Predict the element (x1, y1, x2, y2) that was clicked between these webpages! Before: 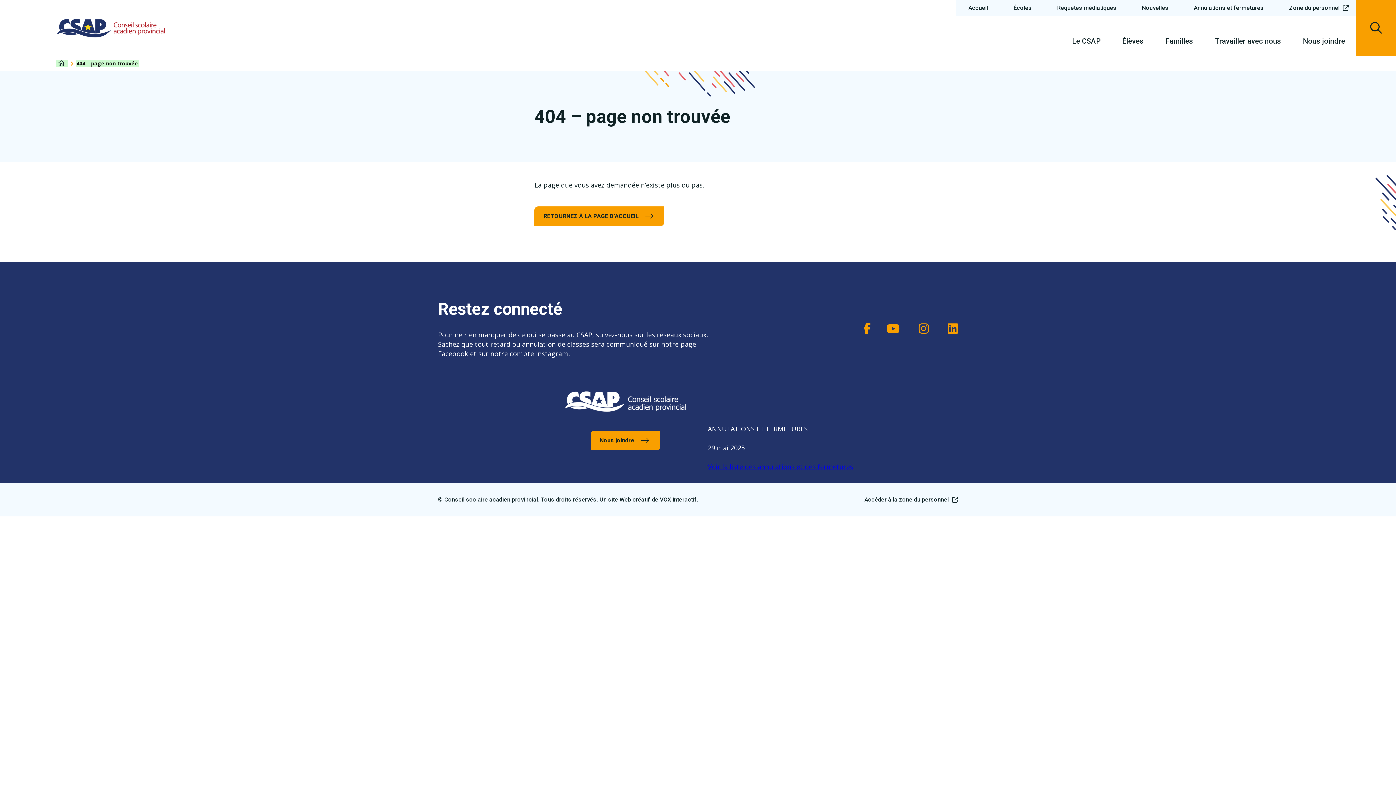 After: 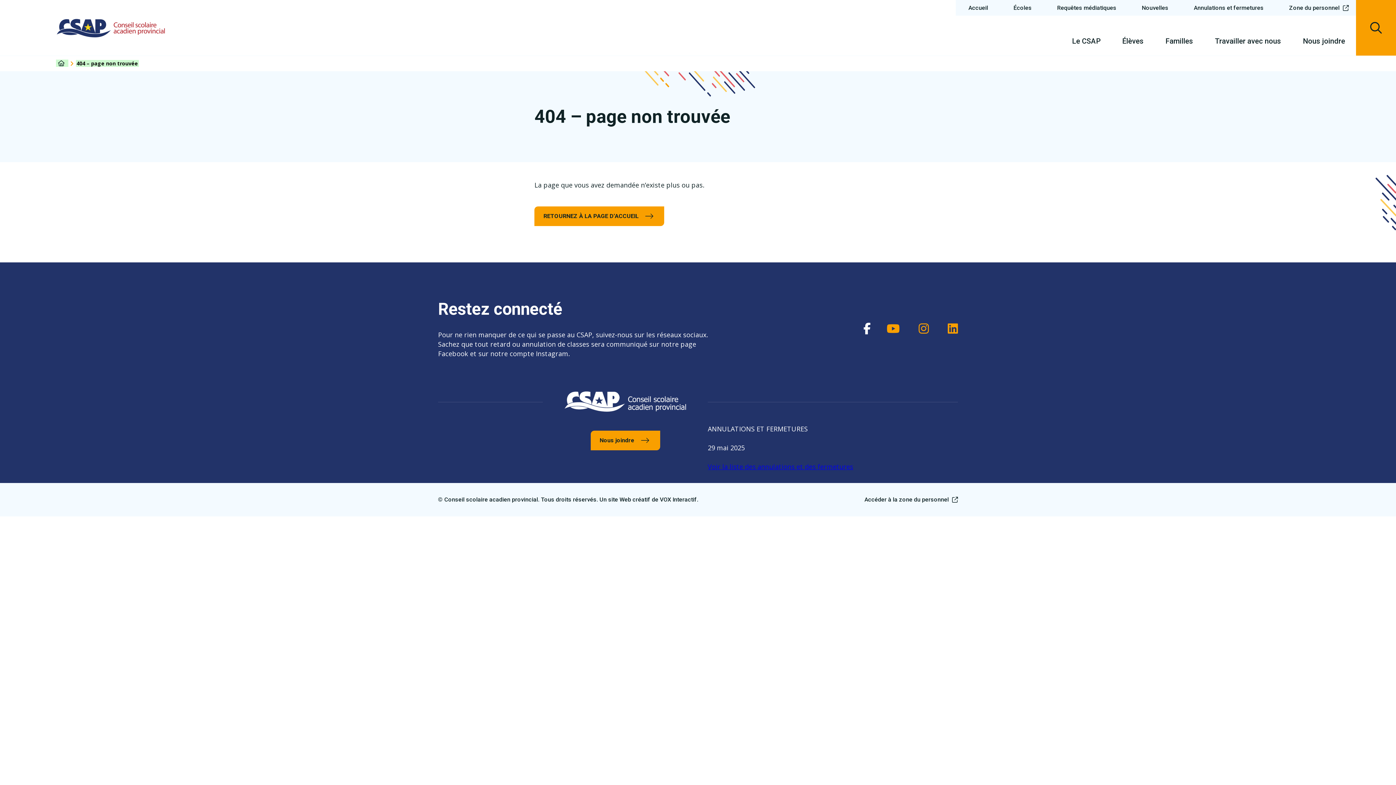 Action: label: Facebook bbox: (856, 321, 870, 336)